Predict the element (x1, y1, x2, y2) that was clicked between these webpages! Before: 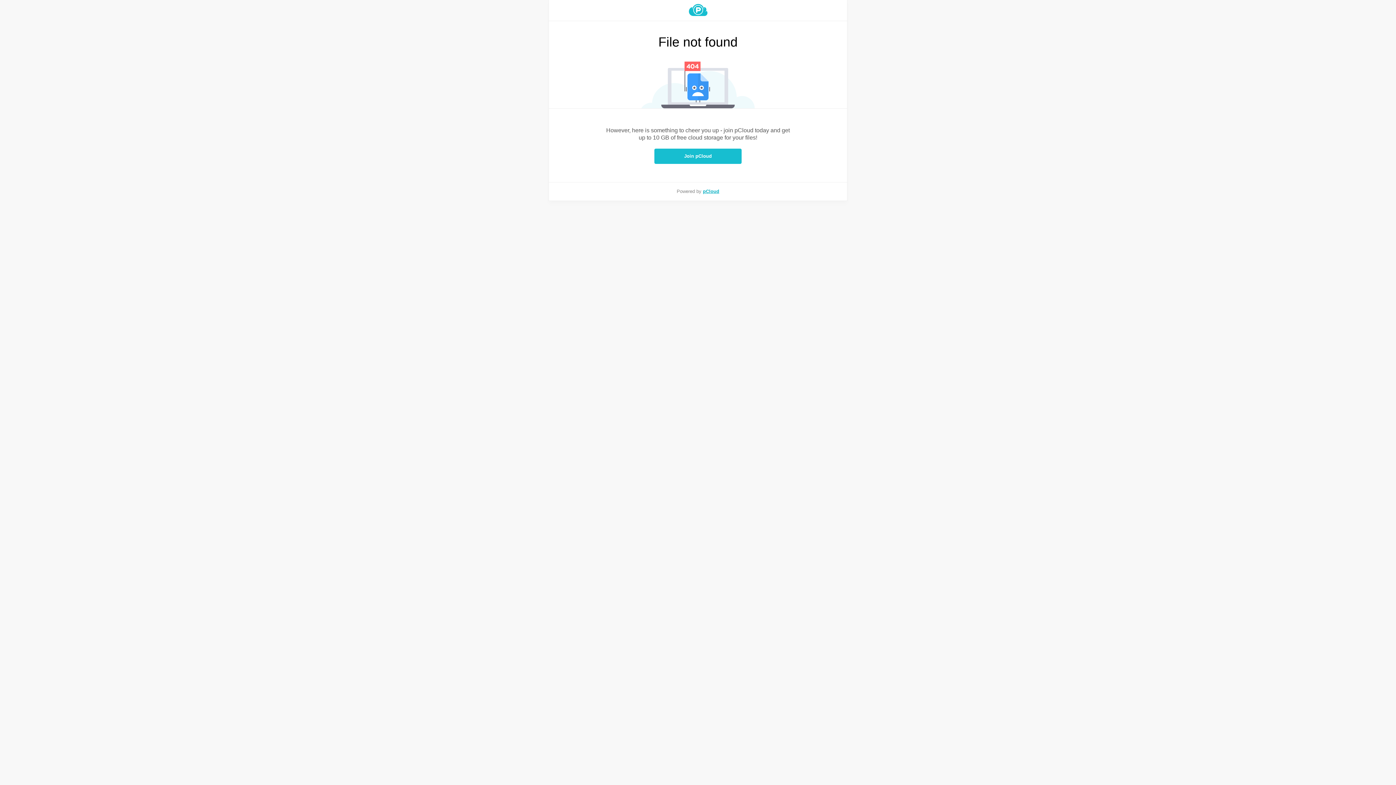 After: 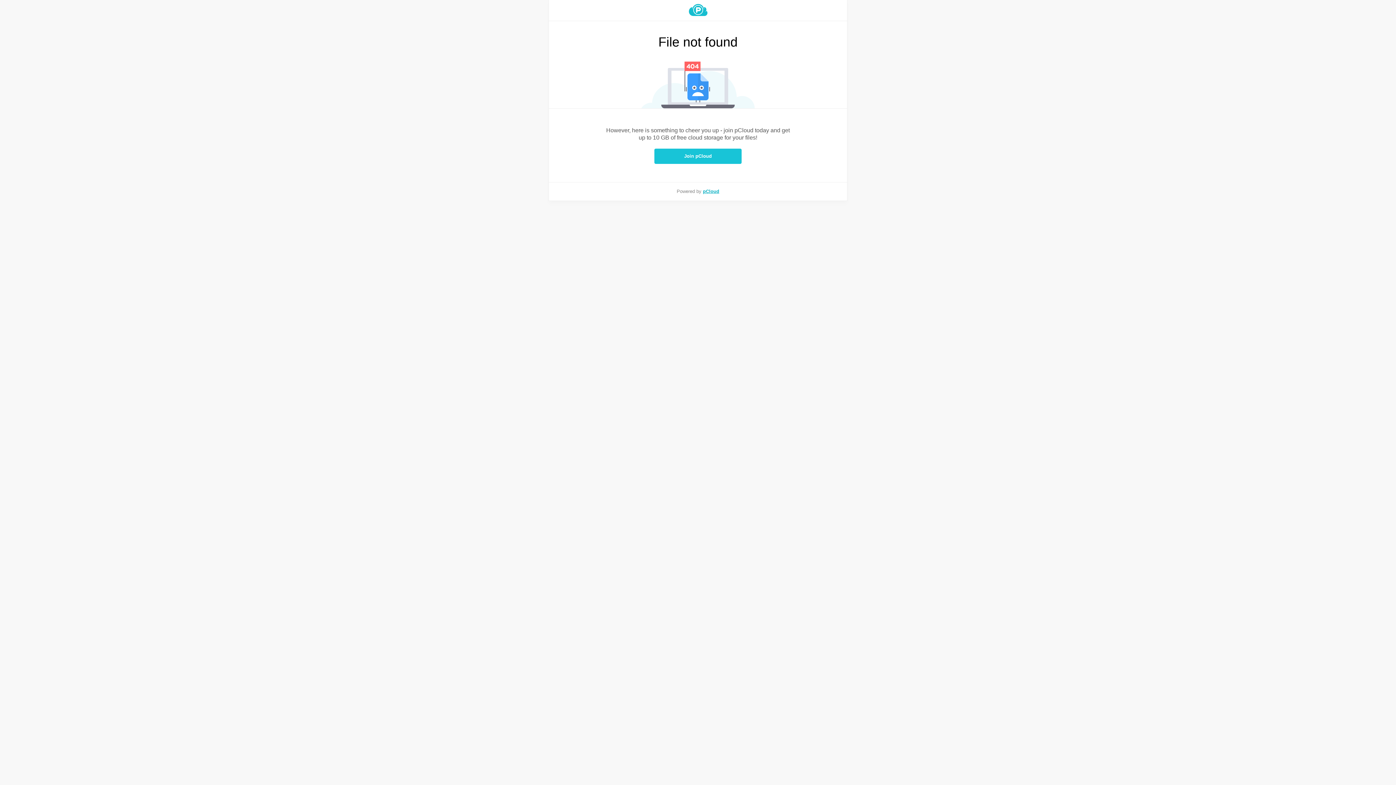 Action: label: Join pCloud bbox: (654, 148, 741, 164)